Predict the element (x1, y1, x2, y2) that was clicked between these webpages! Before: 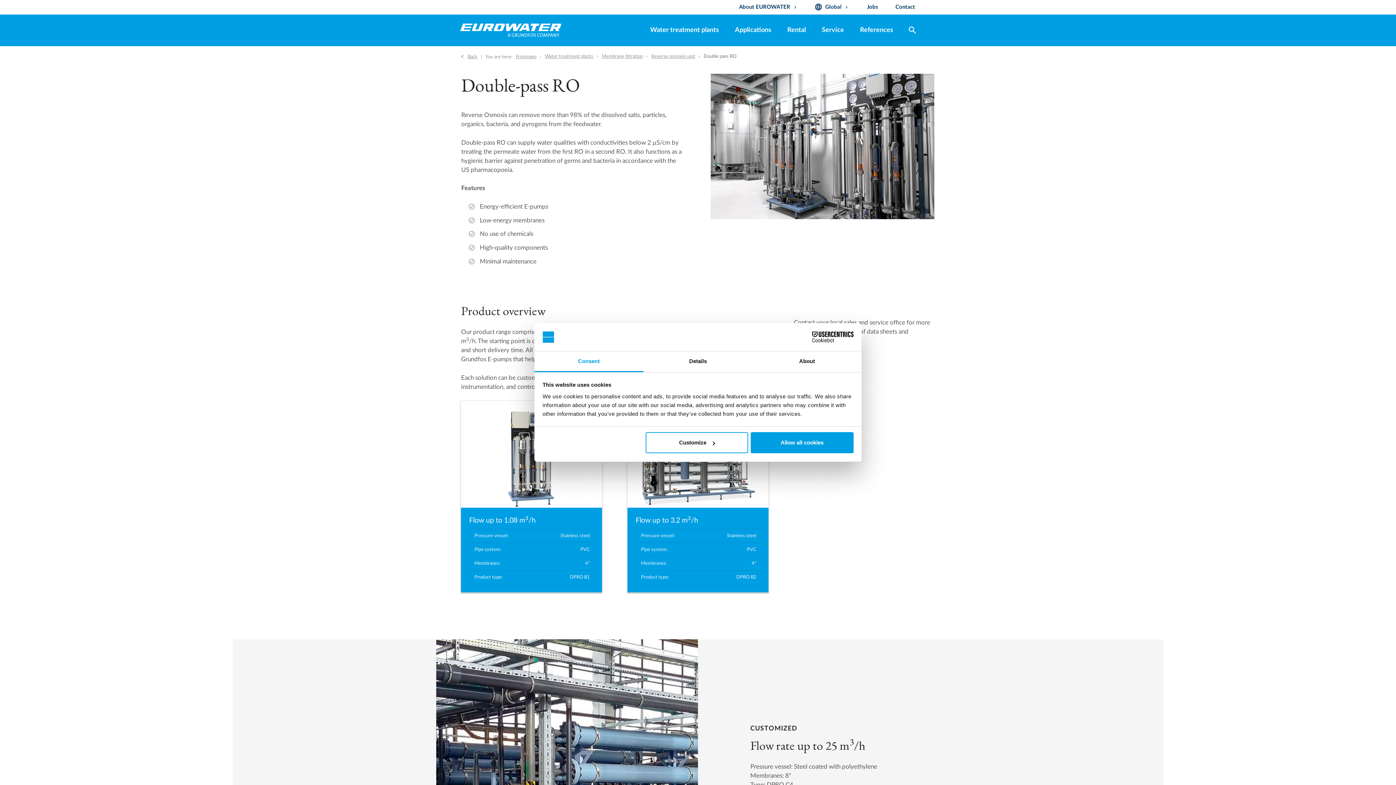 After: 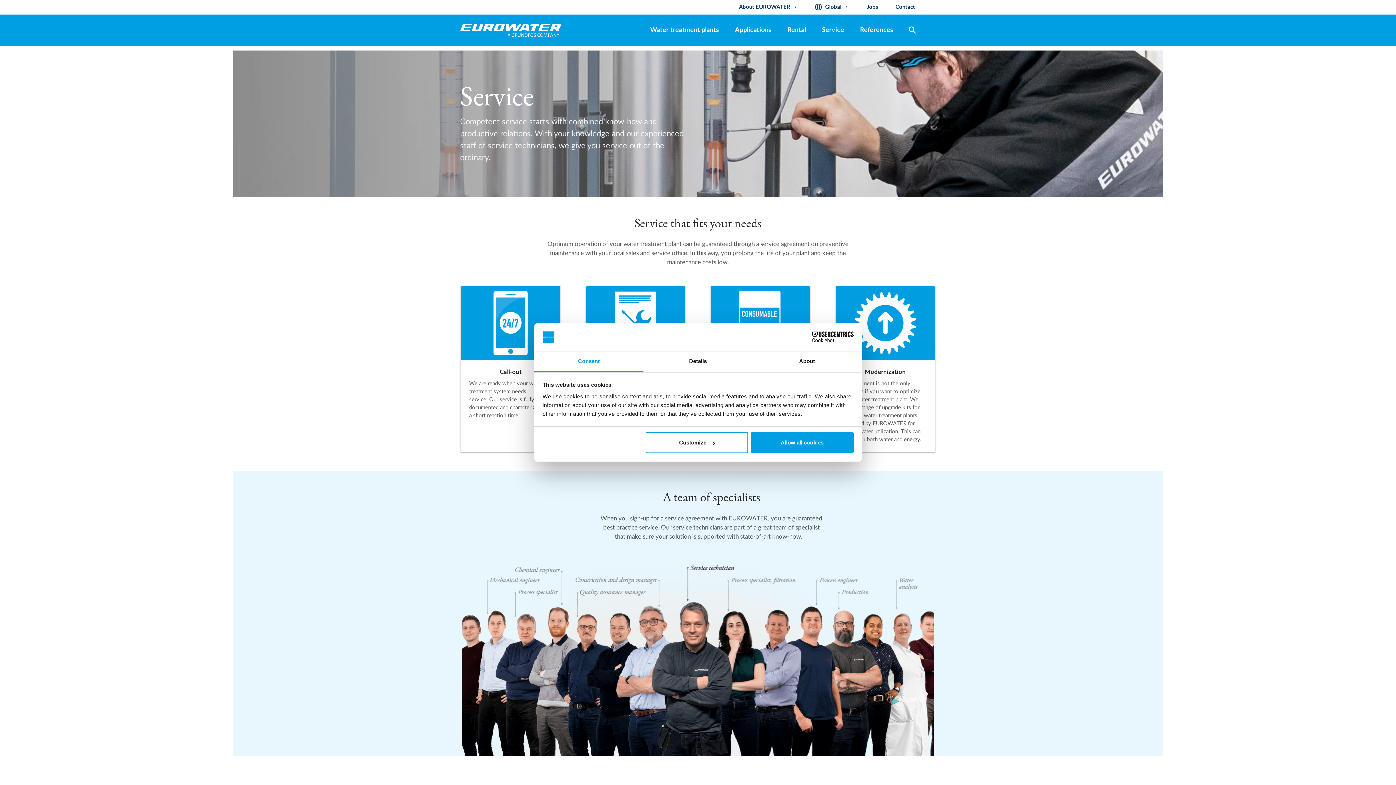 Action: bbox: (814, 14, 851, 46) label: Service